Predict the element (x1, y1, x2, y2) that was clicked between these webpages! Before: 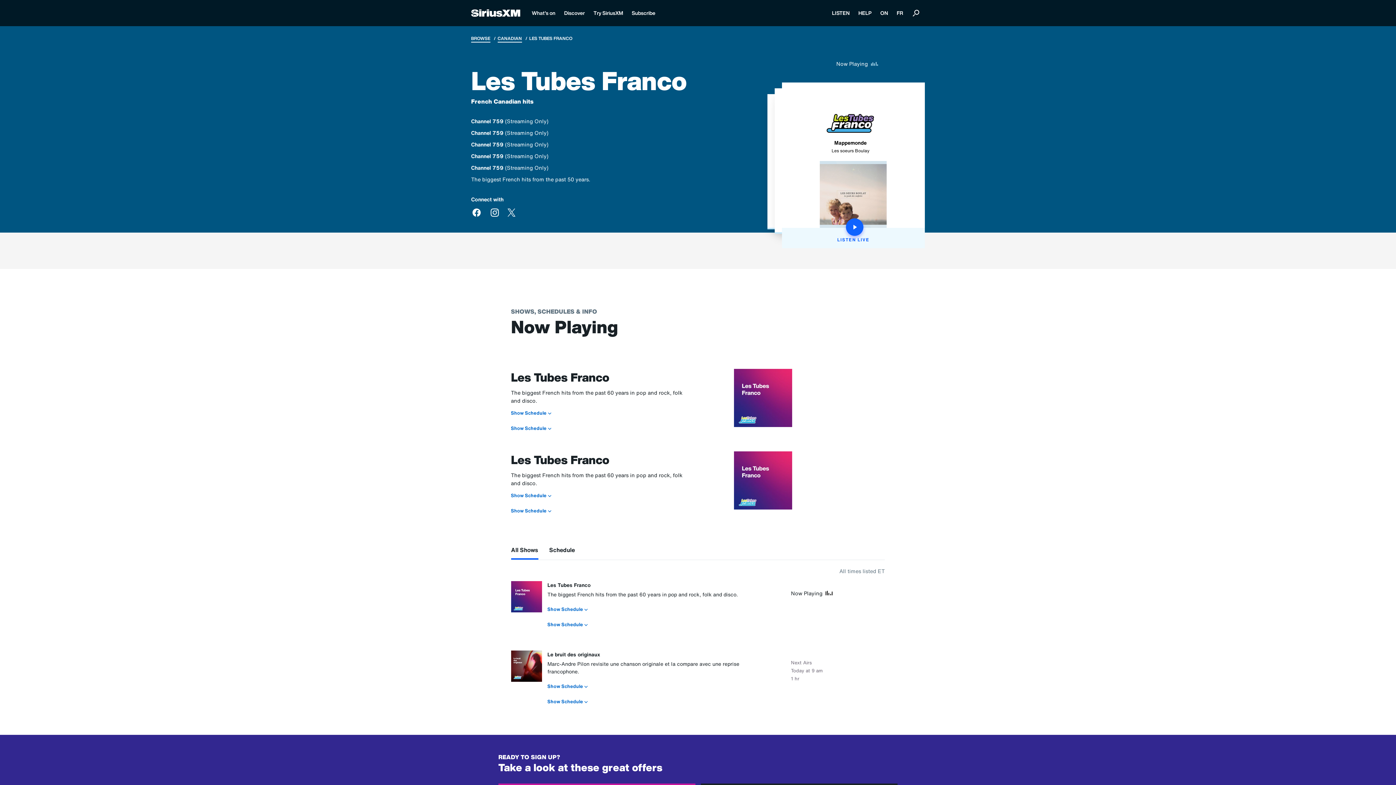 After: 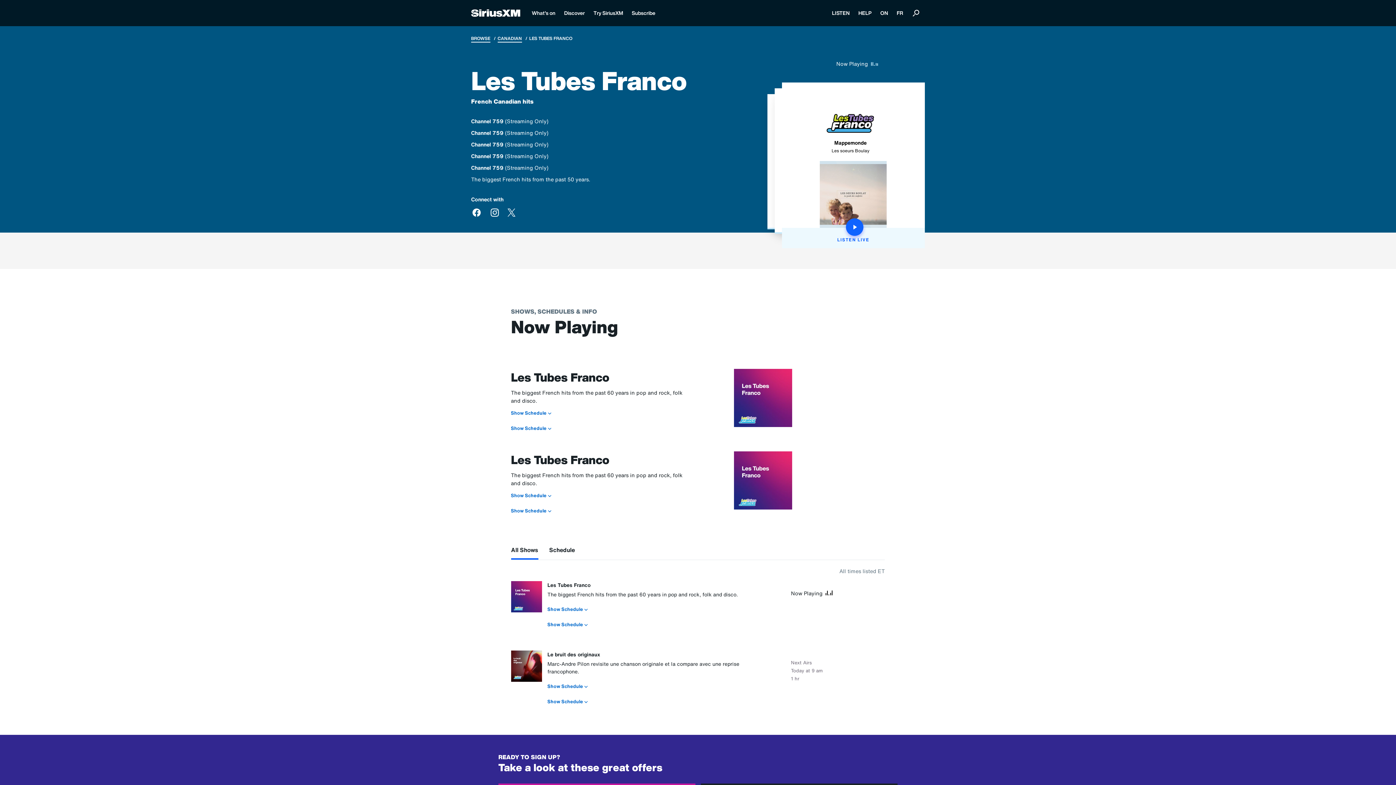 Action: bbox: (489, 207, 500, 218)